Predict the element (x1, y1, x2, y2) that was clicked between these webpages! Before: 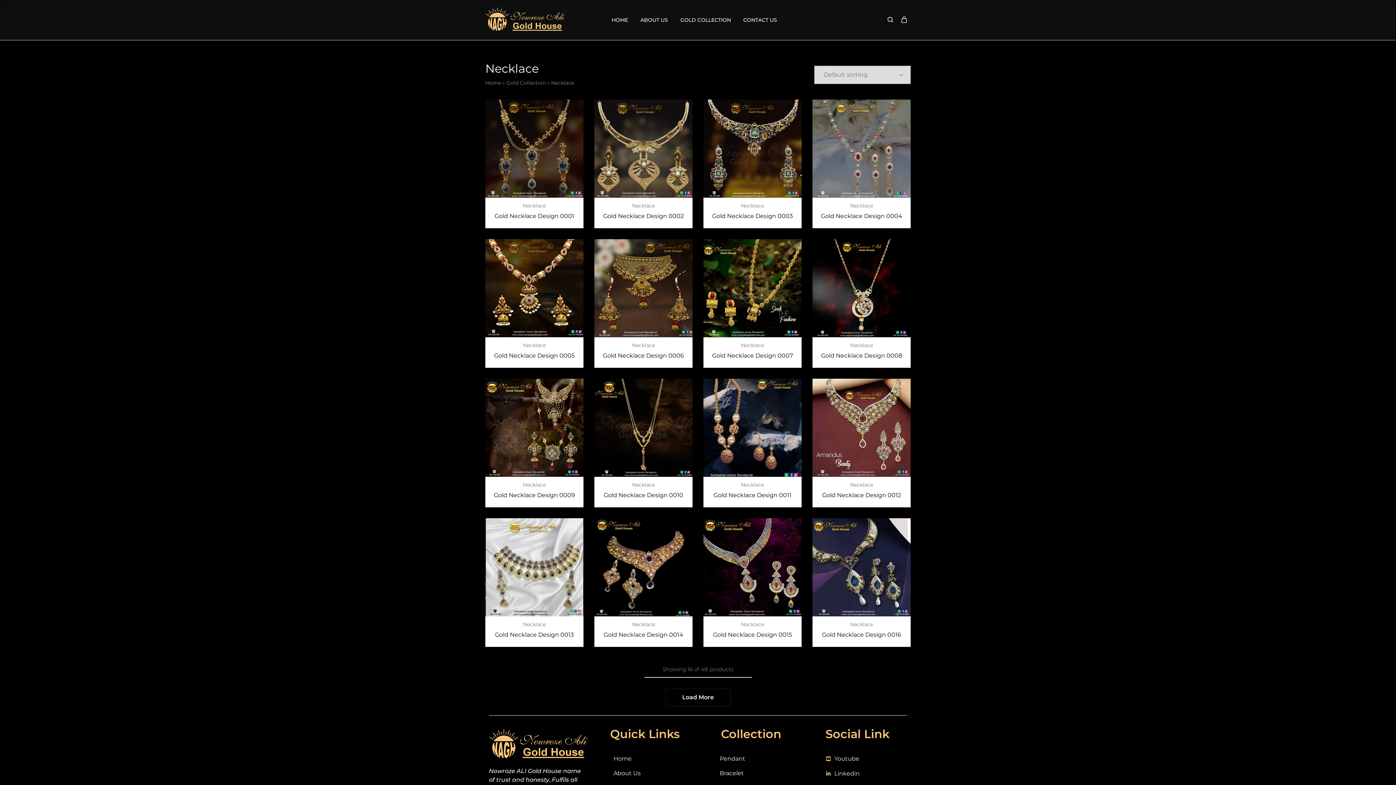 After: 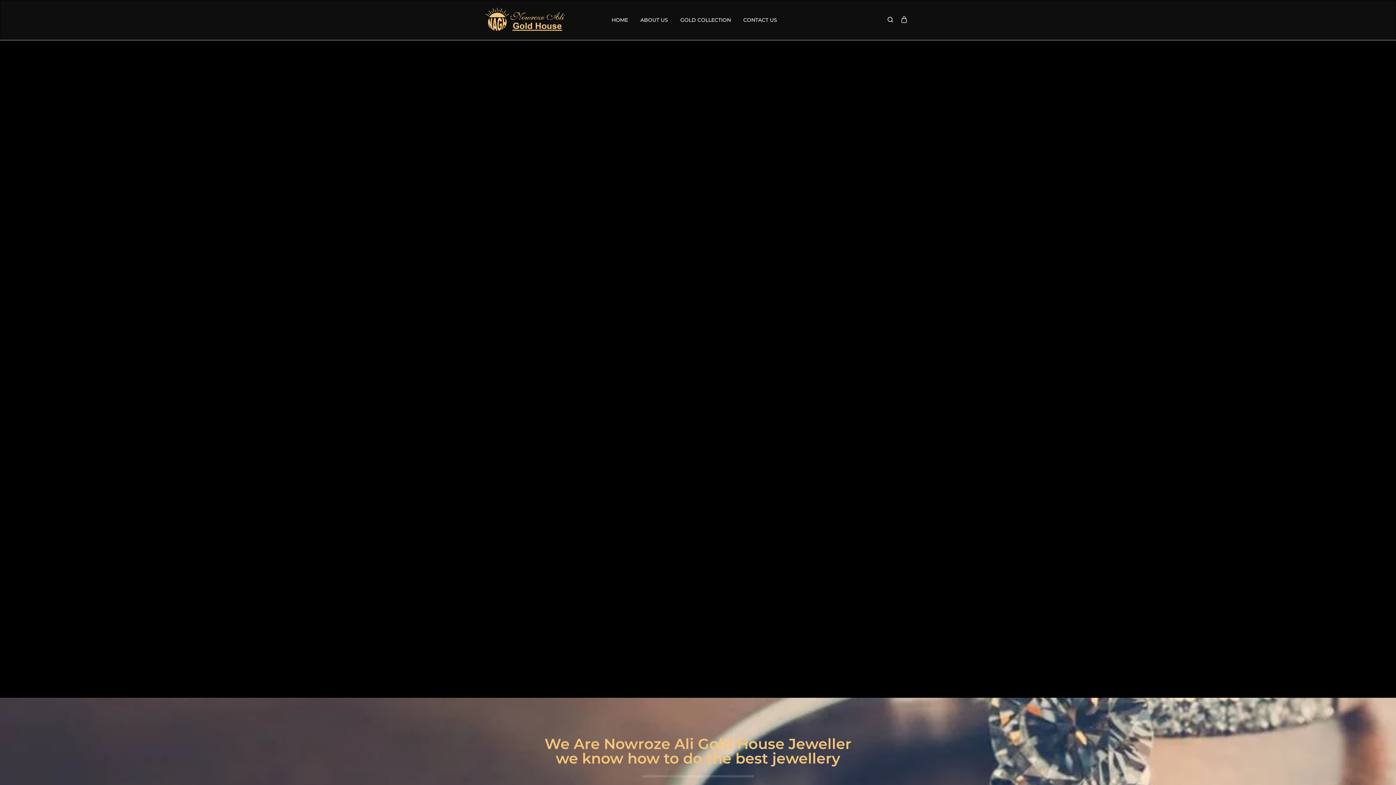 Action: label: Home bbox: (485, 79, 501, 86)